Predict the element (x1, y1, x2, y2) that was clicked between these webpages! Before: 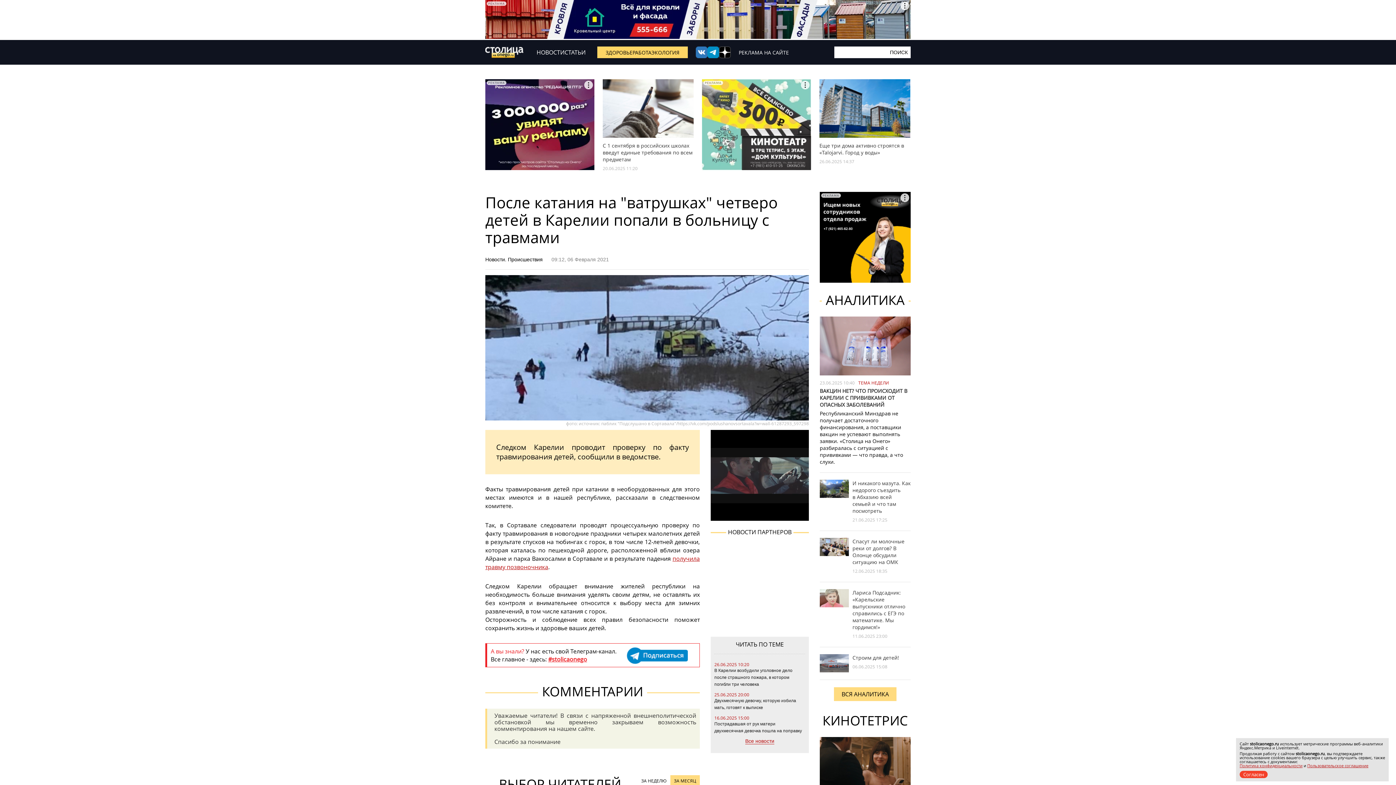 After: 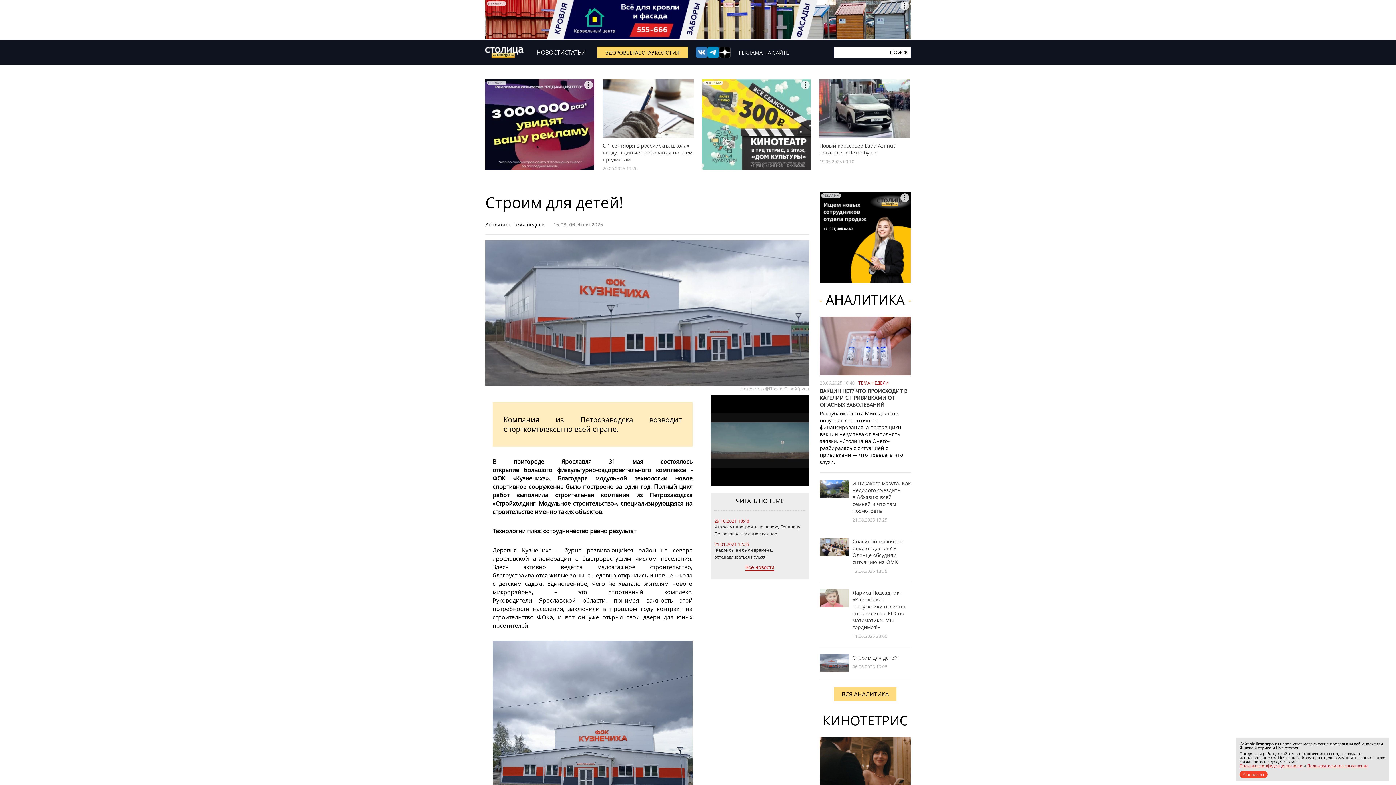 Action: label: Строим для детей! bbox: (852, 654, 899, 661)